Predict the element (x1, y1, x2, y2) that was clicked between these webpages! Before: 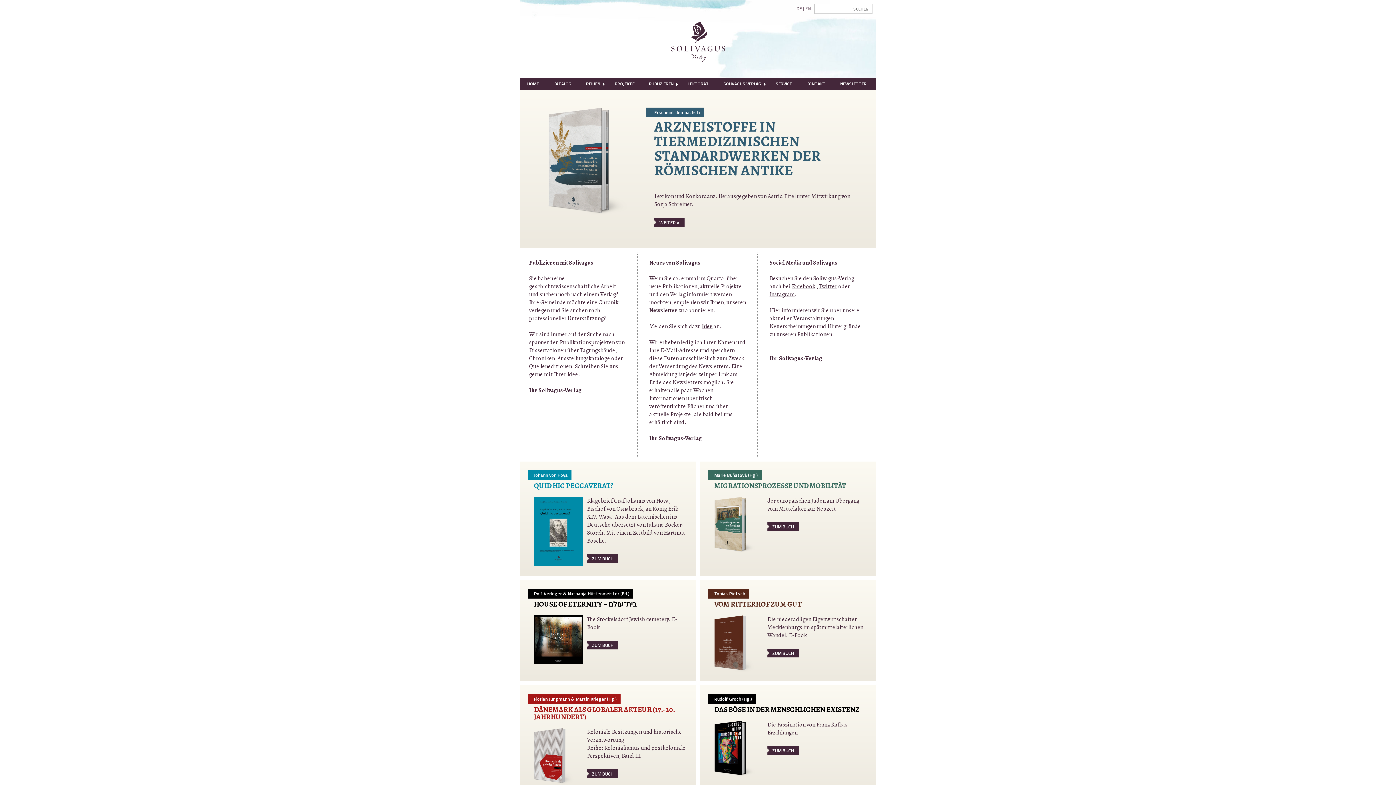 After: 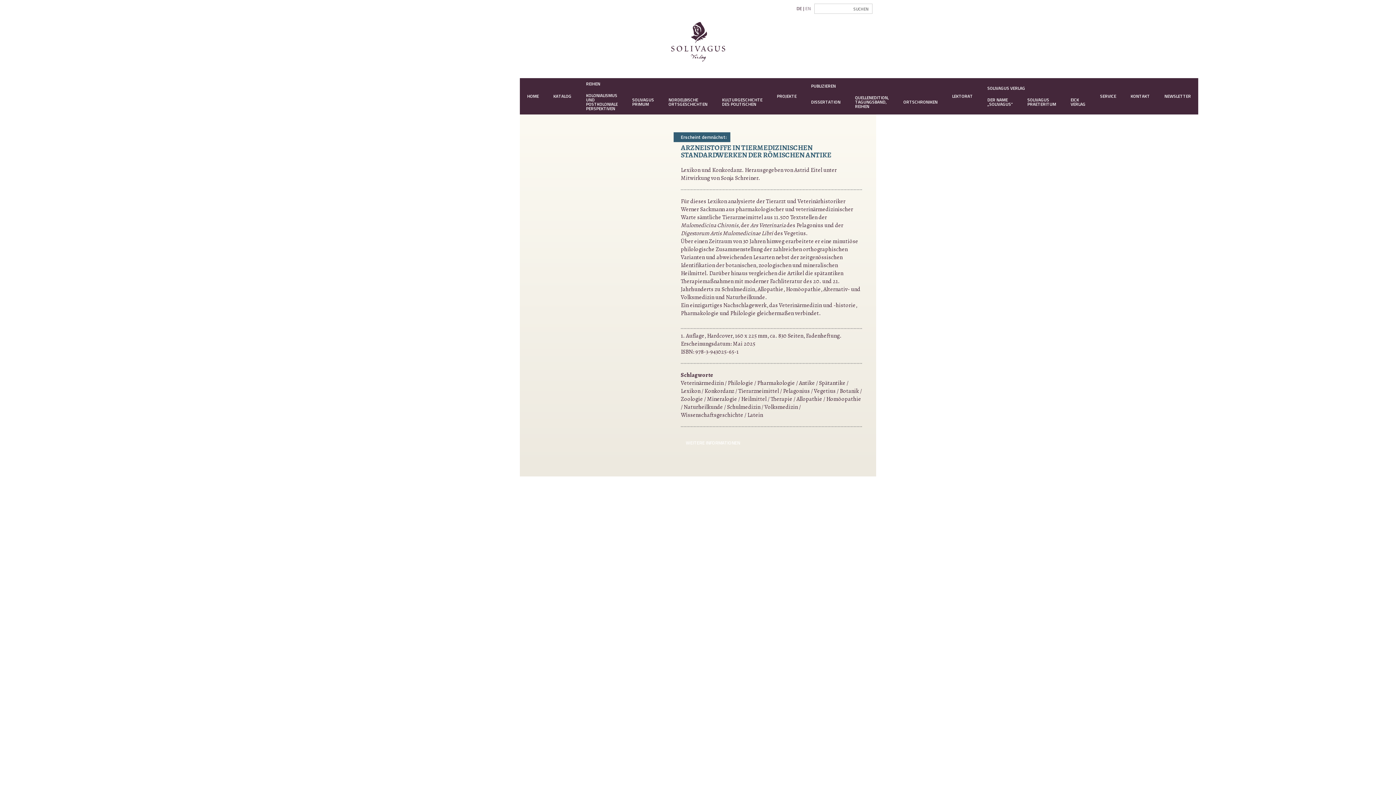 Action: bbox: (654, 116, 821, 180) label: ARZNEISTOFFE IN TIERMEDIZINISCHEN STANDARDWERKEN DER RÖMISCHEN ANTIKE